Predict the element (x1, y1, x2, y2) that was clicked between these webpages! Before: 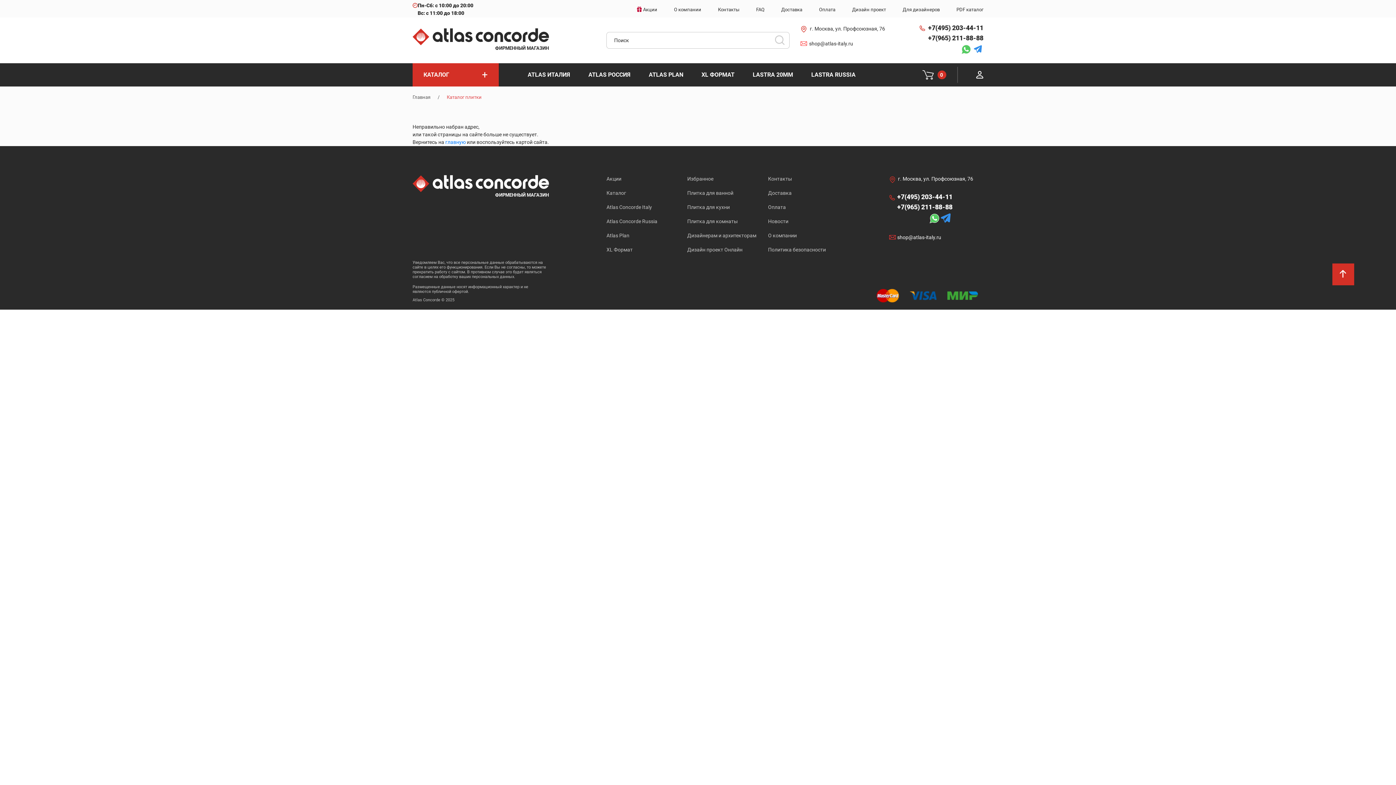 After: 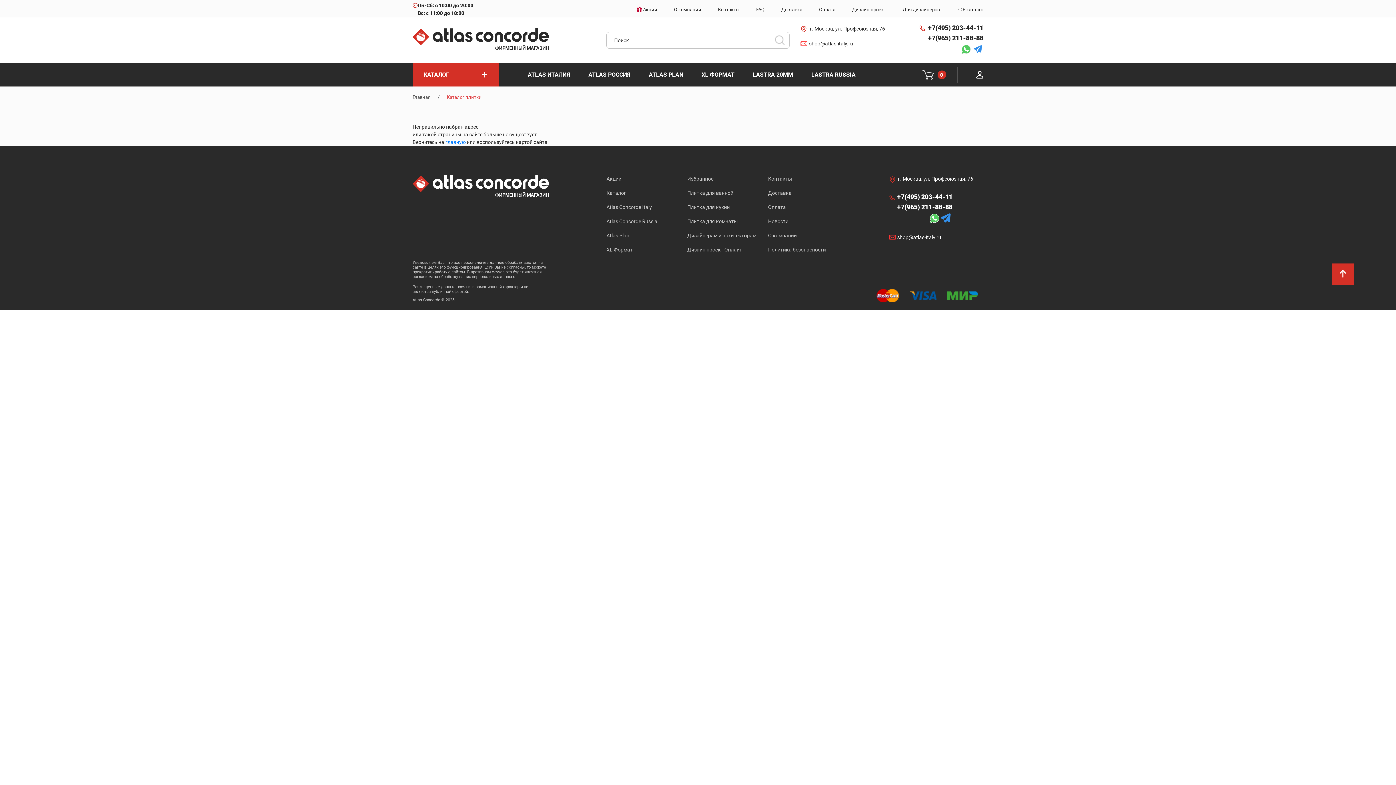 Action: bbox: (897, 192, 952, 202) label: +7(495) 203-44-11